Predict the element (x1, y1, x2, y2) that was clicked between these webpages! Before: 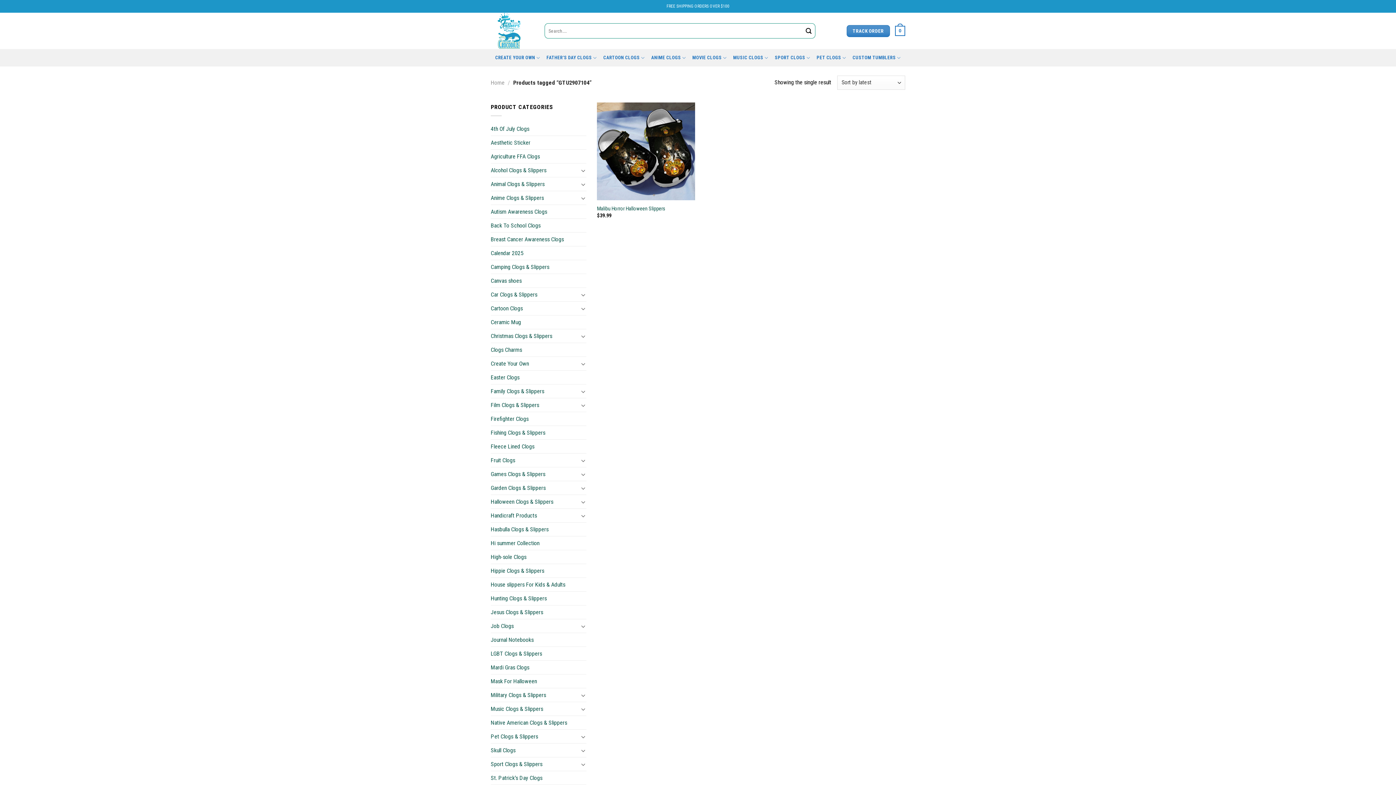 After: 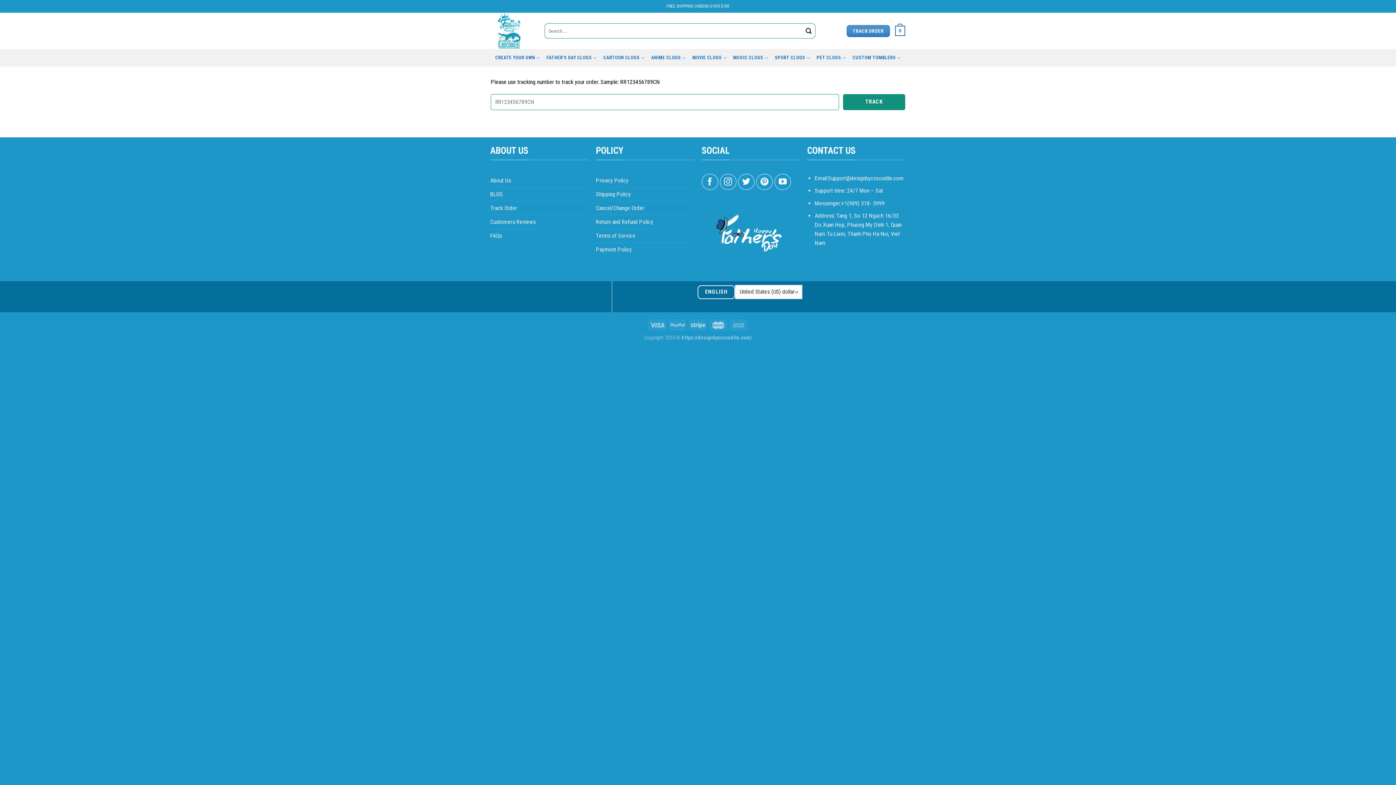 Action: bbox: (846, 24, 890, 36) label: TRACK ORDER